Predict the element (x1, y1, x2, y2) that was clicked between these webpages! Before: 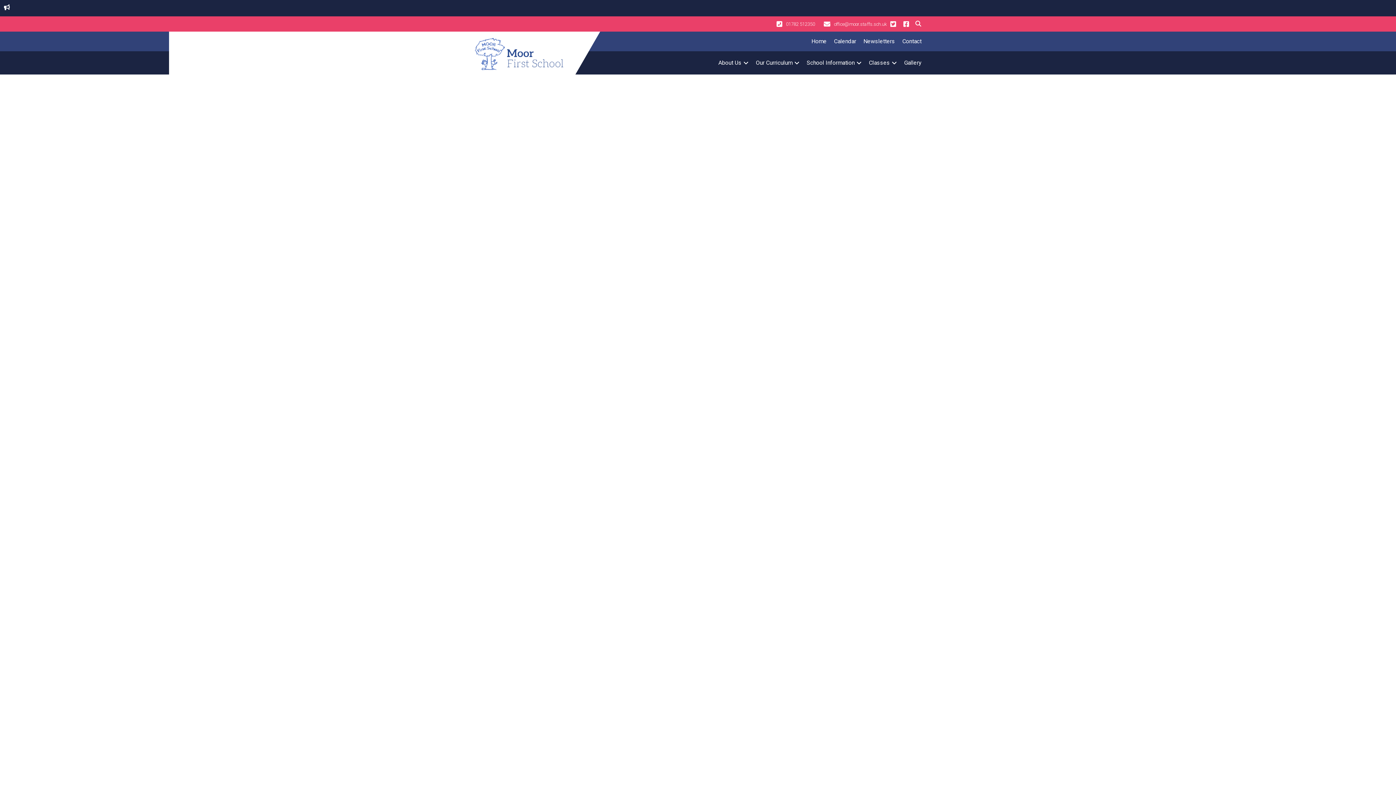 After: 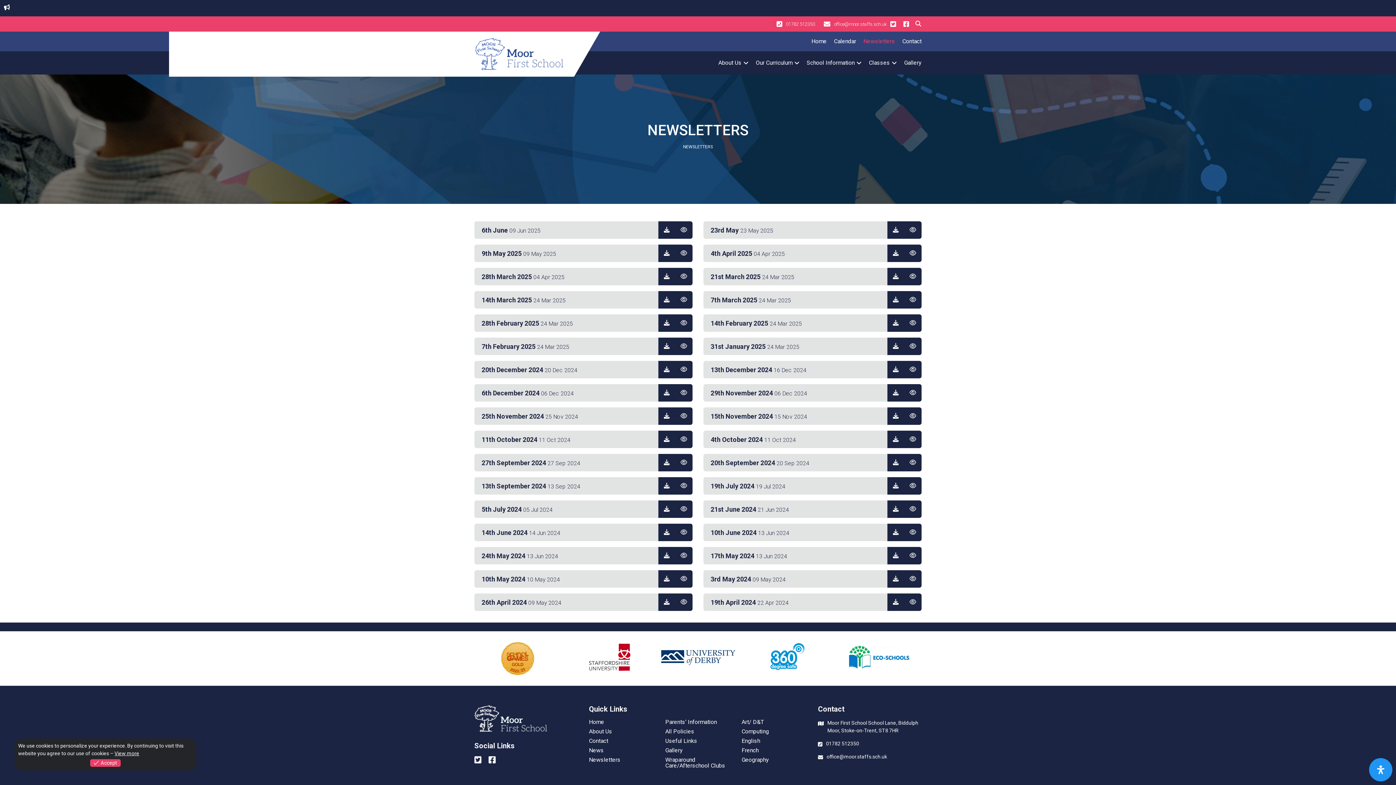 Action: bbox: (863, 31, 895, 51) label: Newsletters